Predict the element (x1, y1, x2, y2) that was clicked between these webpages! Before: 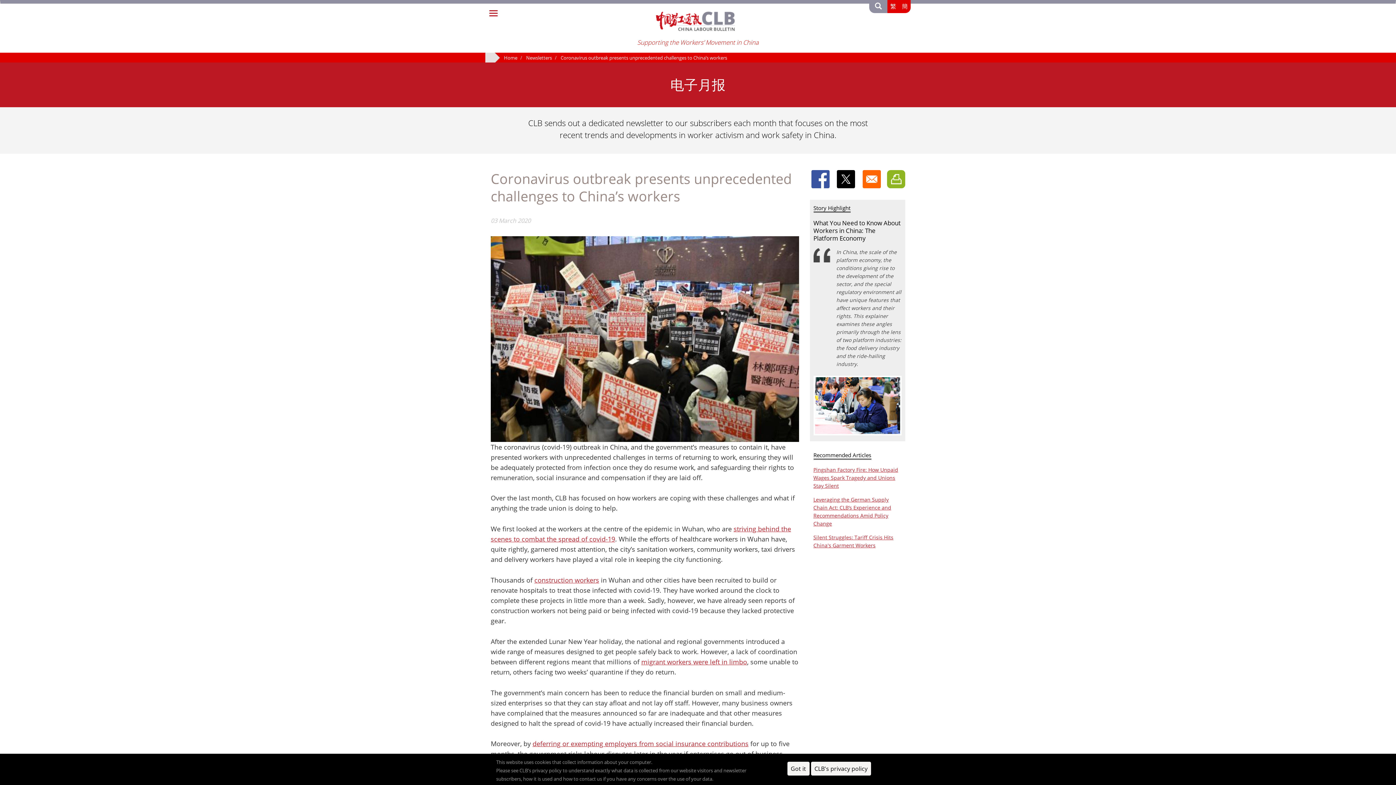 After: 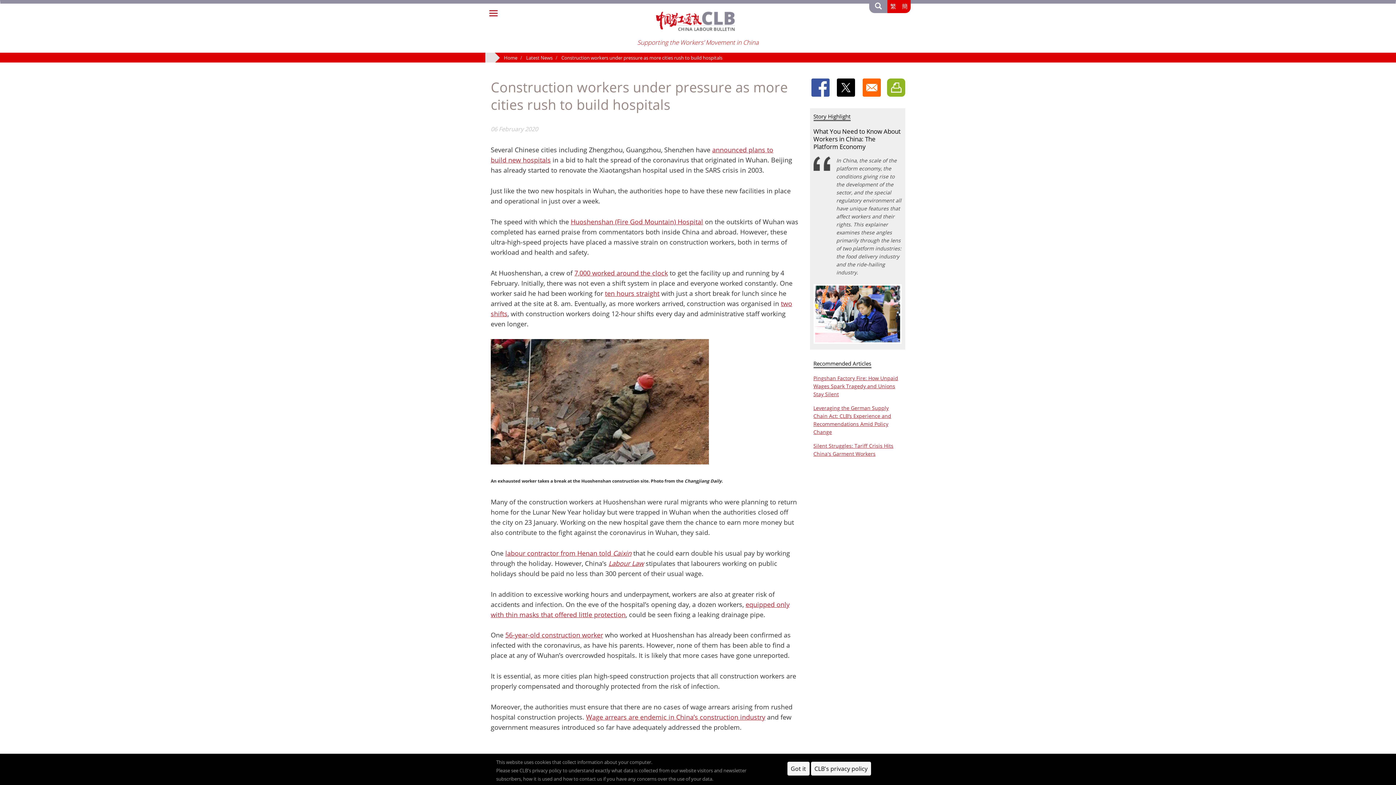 Action: label: construction workers bbox: (534, 575, 599, 584)